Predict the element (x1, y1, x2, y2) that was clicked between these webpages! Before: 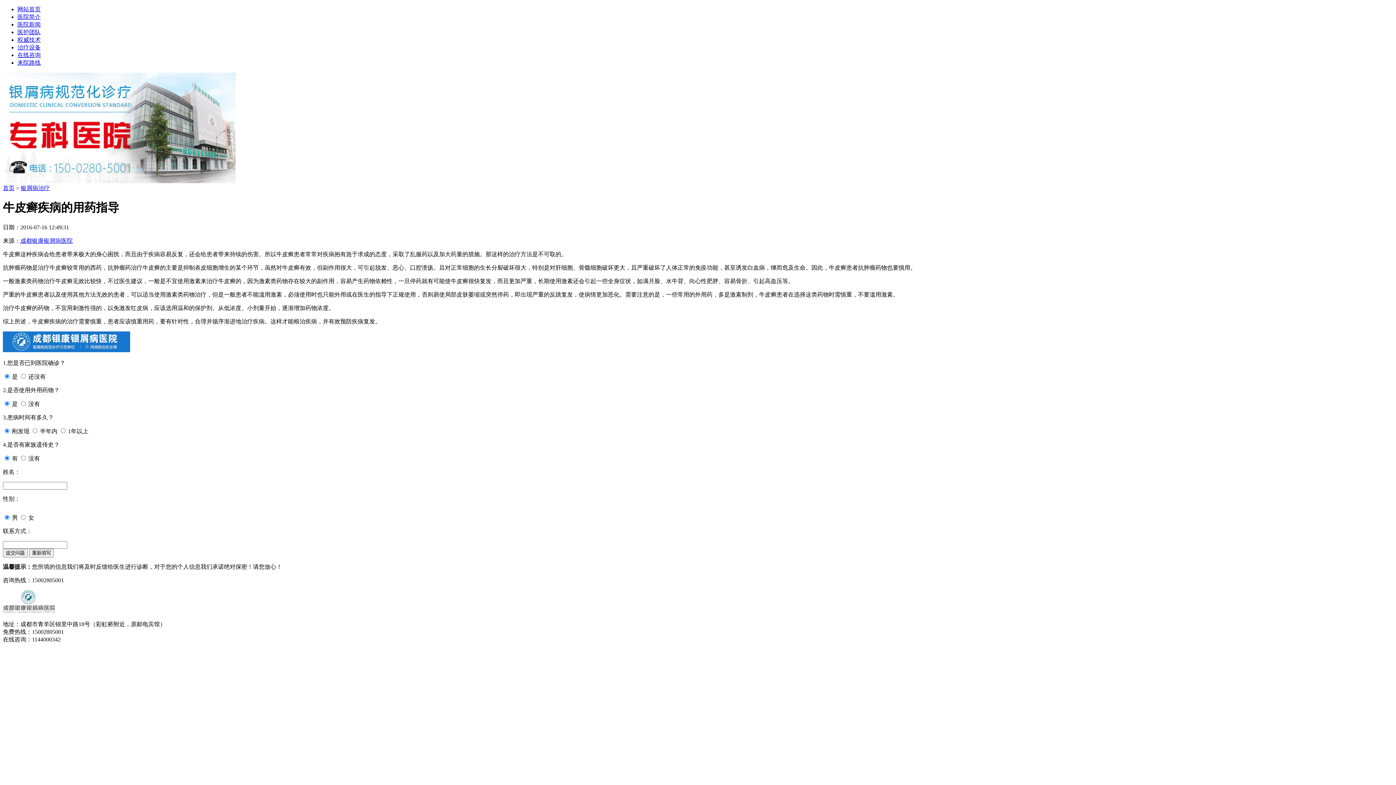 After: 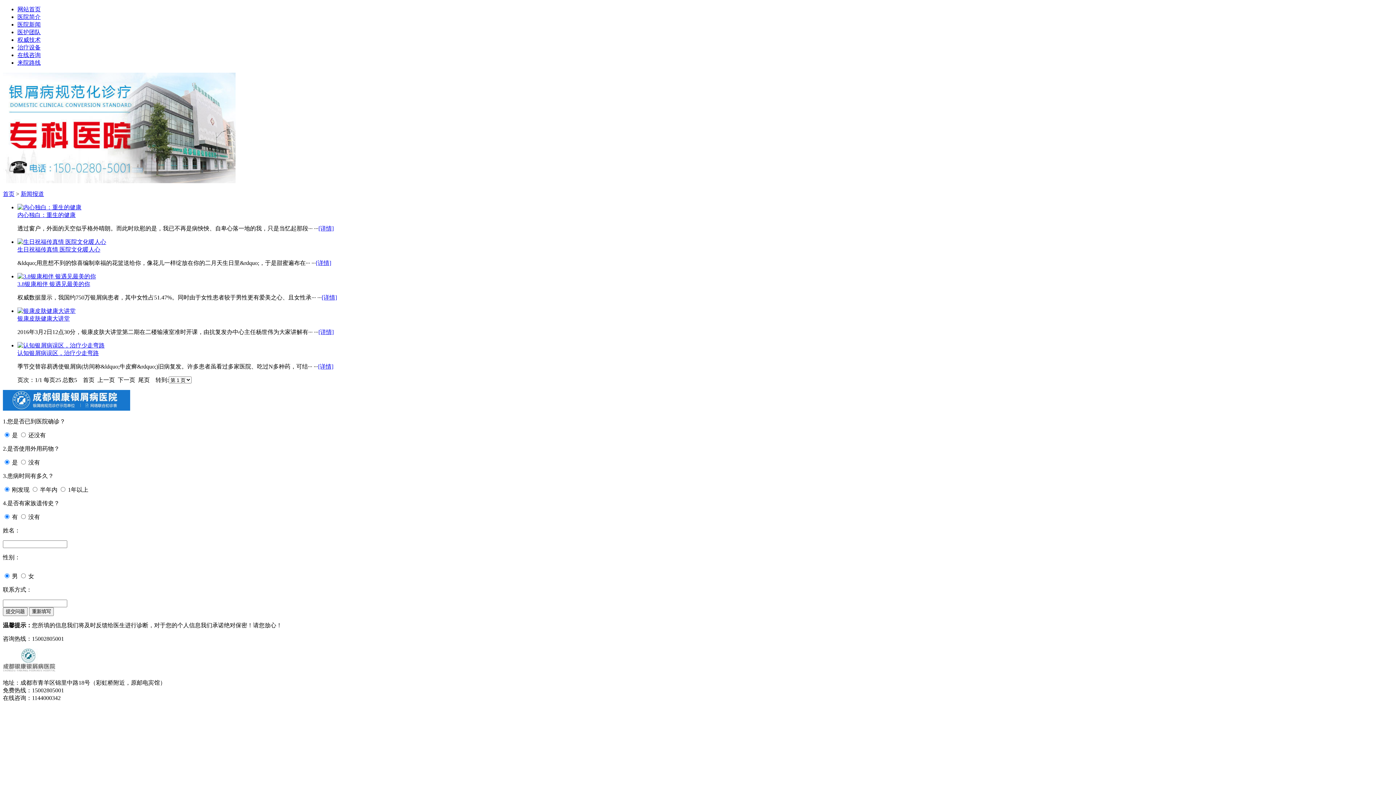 Action: bbox: (17, 21, 40, 27) label: 医院新闻